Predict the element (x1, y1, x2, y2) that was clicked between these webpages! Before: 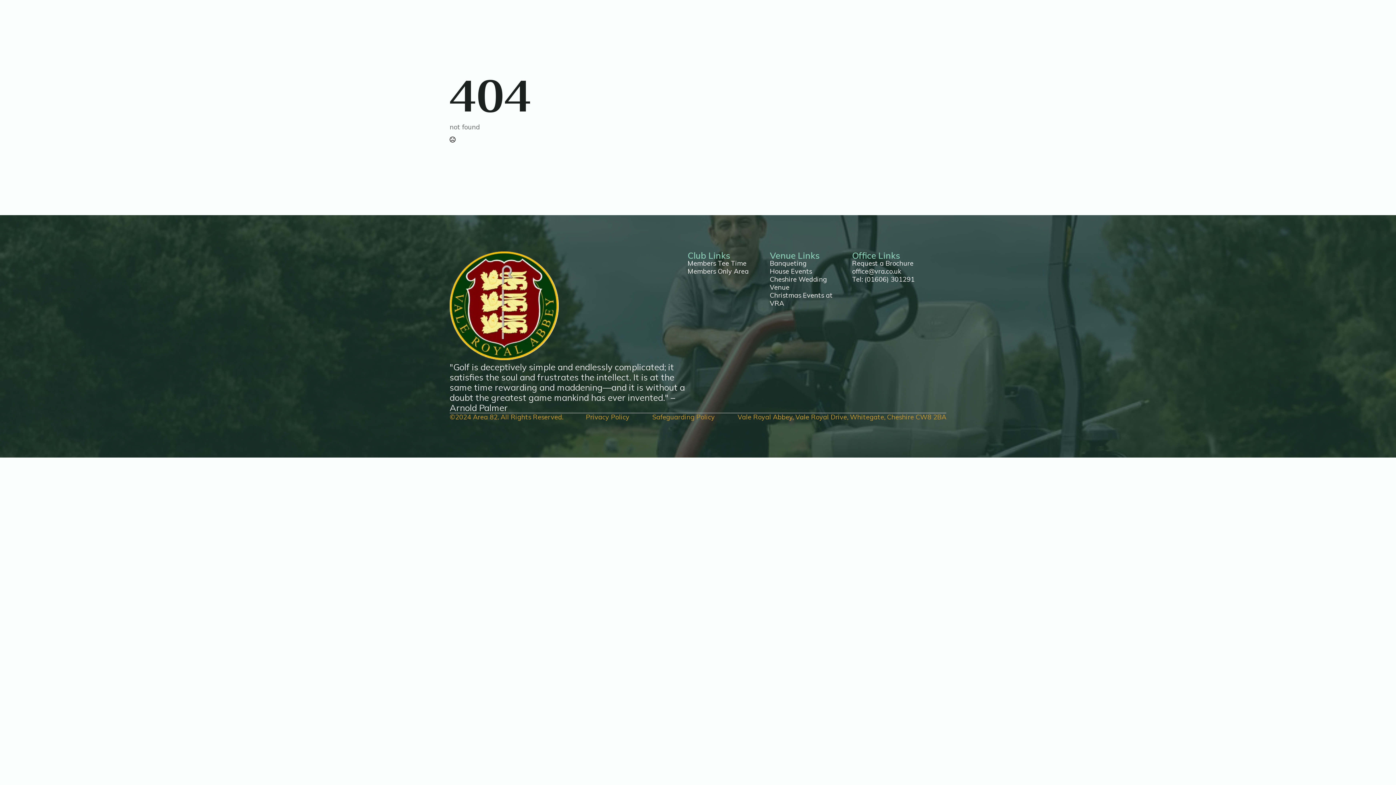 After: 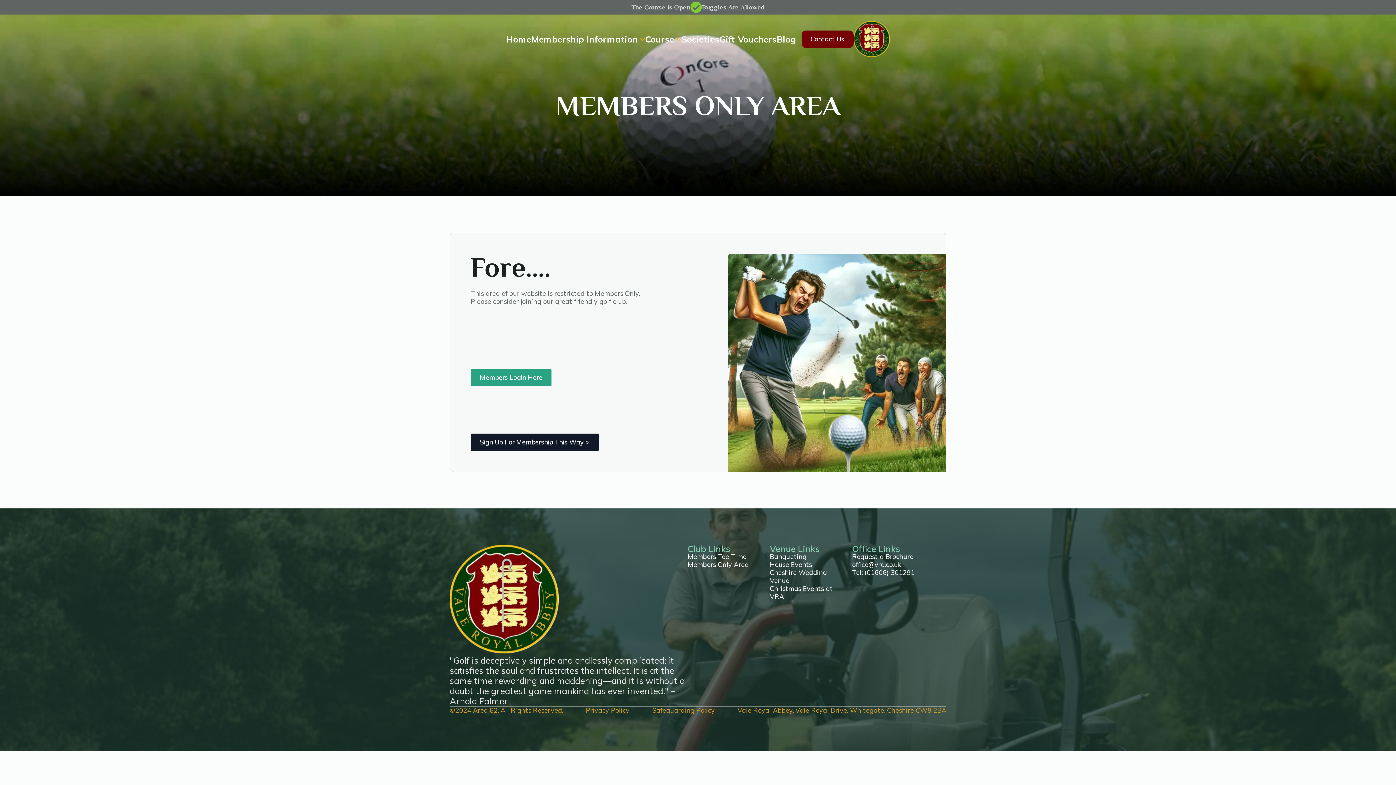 Action: bbox: (687, 267, 748, 275) label: Members Only Area